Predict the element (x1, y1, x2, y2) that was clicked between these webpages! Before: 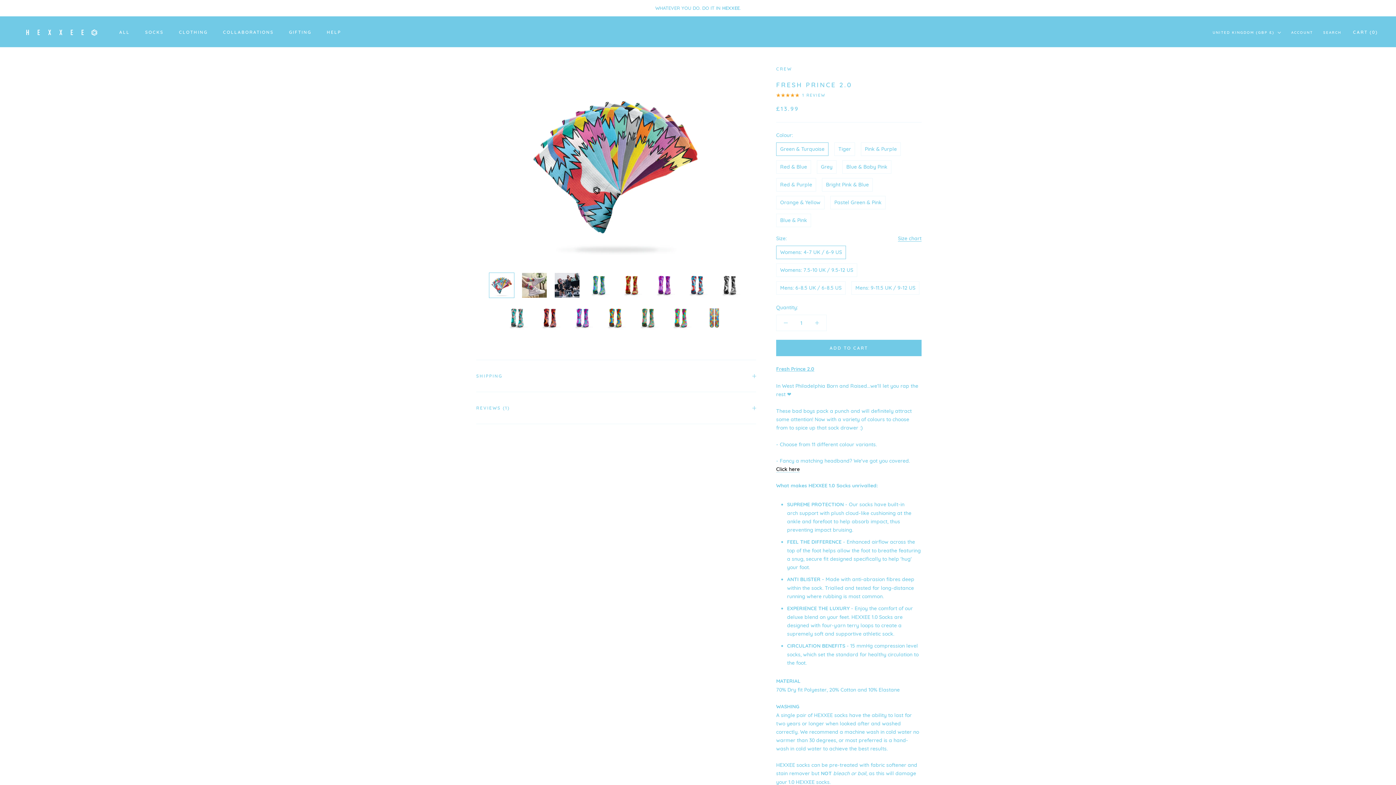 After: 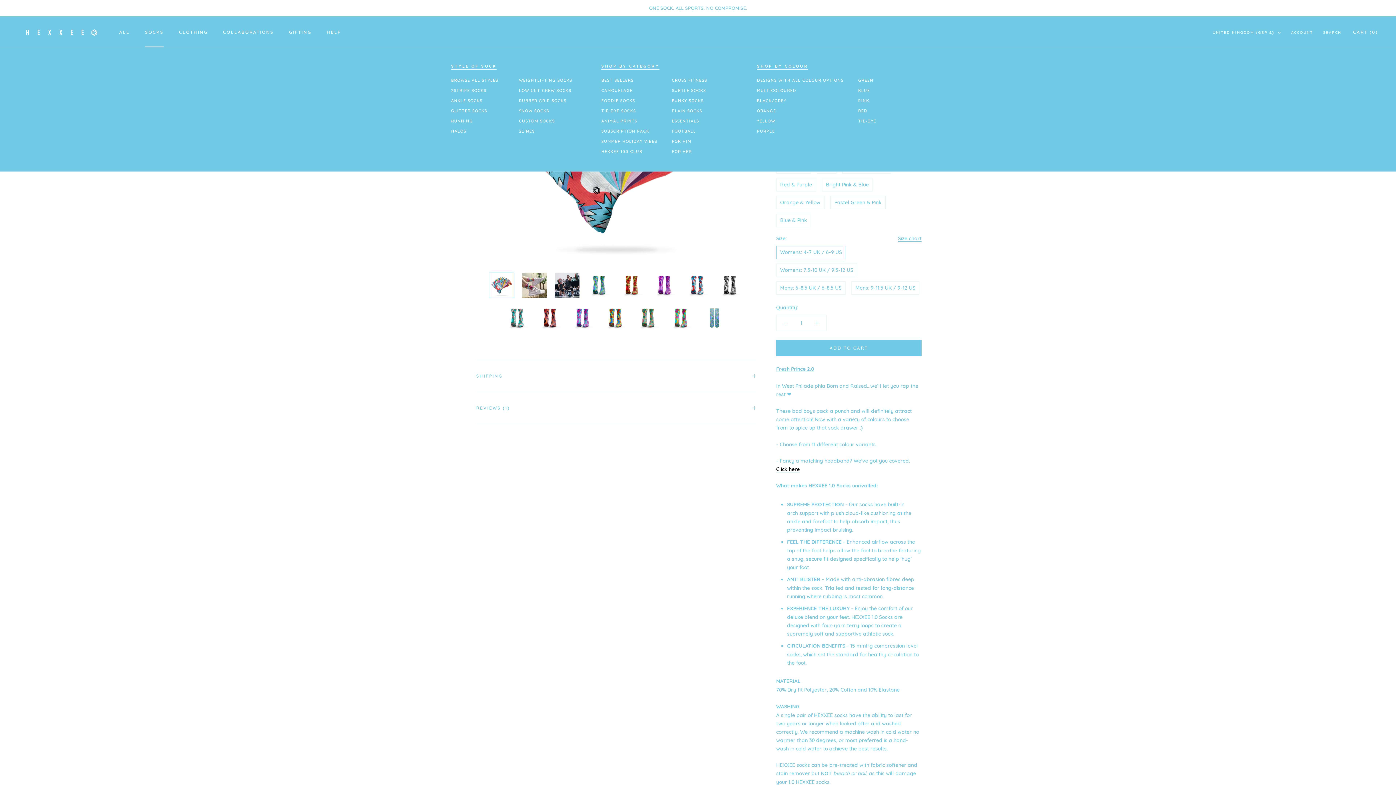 Action: bbox: (145, 29, 163, 34) label: SOCKS
SOCKS